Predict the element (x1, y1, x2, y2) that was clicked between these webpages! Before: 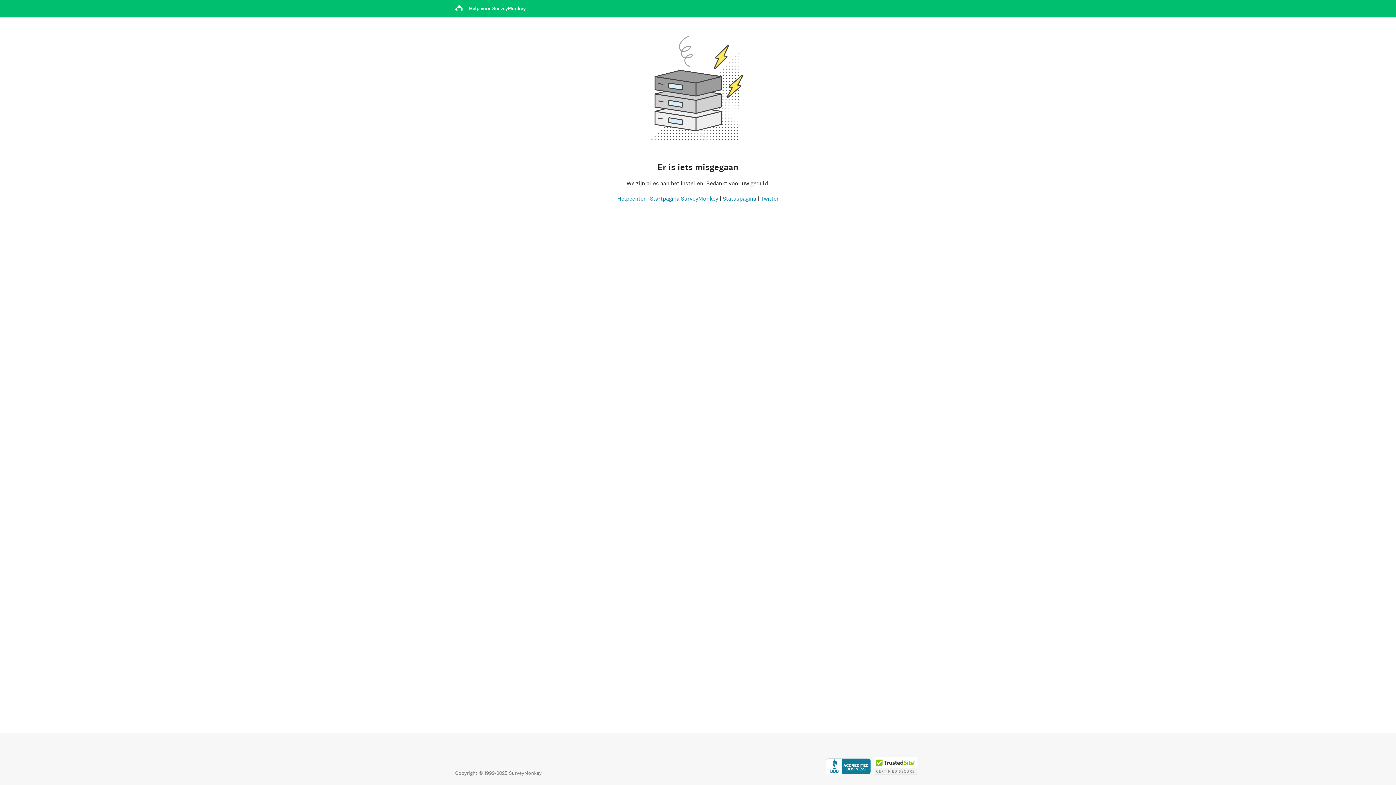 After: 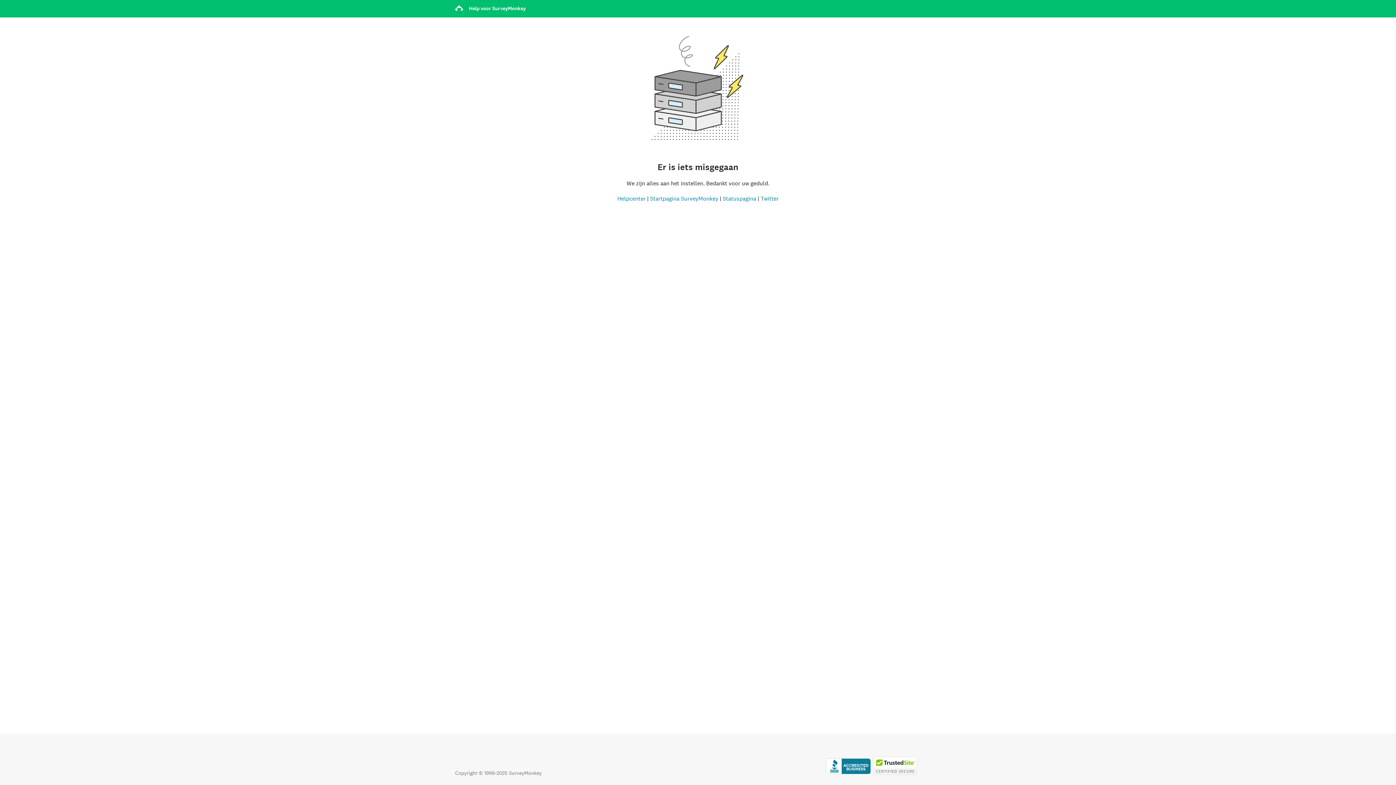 Action: label: Klik hier om de BBB-accreditatie en een BBB-rapport te bekijken. bbox: (826, 770, 870, 776)